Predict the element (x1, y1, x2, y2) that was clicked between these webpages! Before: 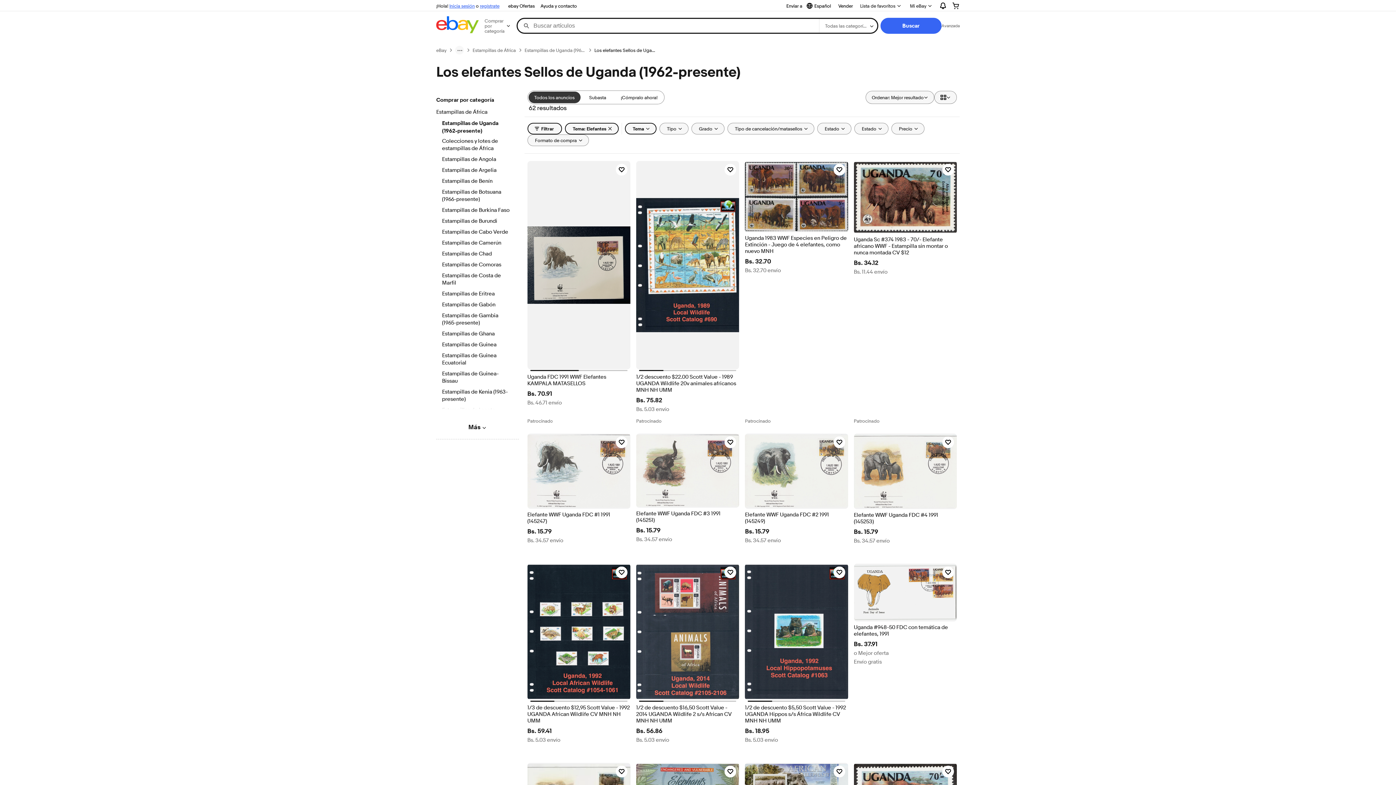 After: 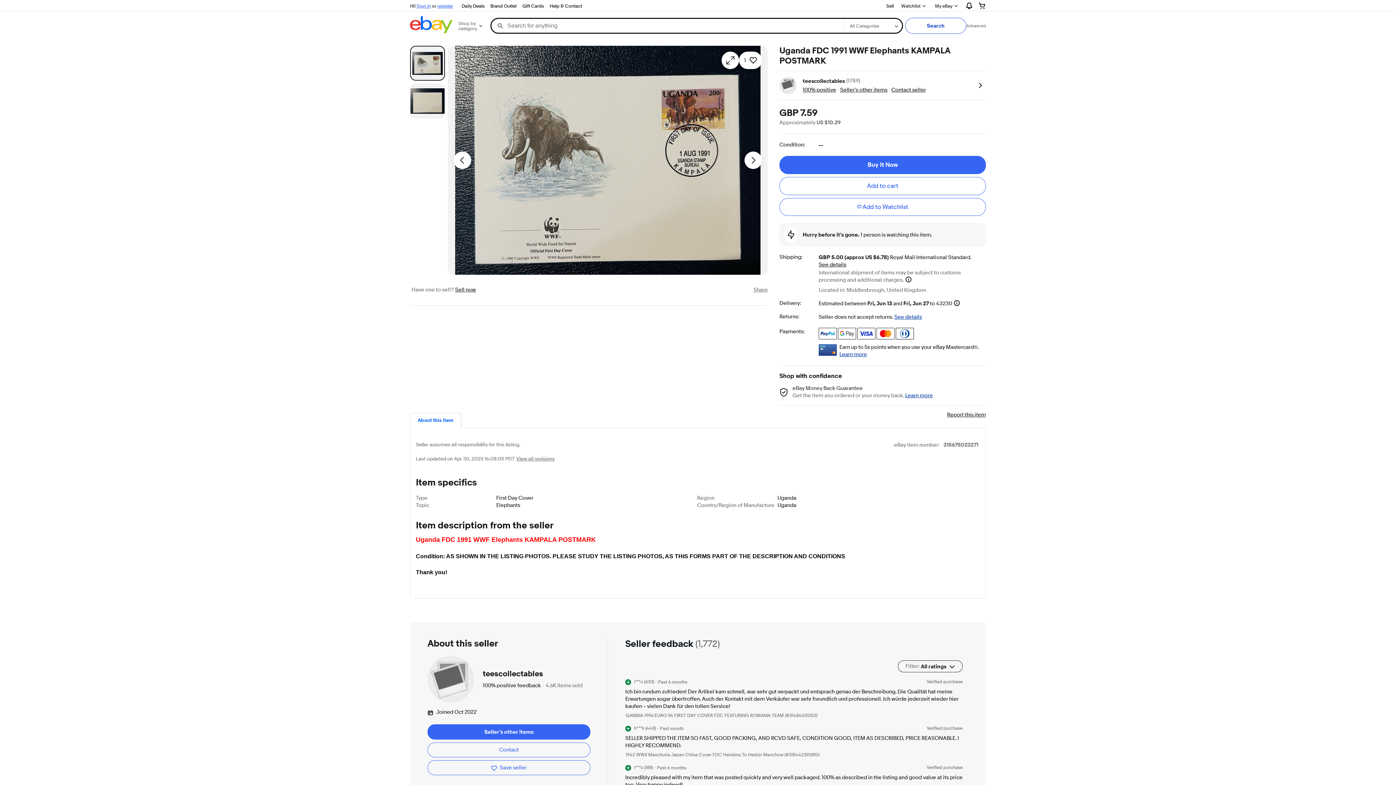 Action: bbox: (527, 161, 630, 369)